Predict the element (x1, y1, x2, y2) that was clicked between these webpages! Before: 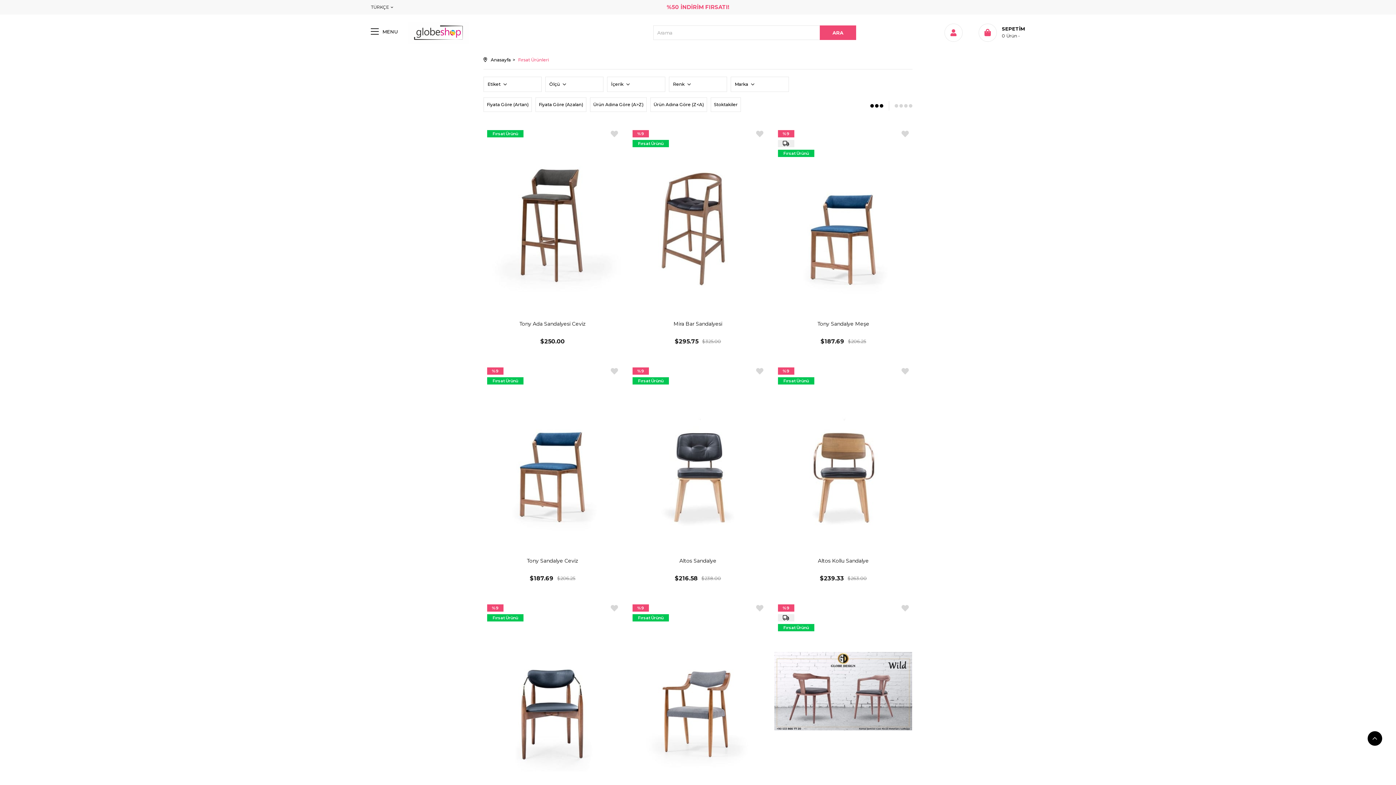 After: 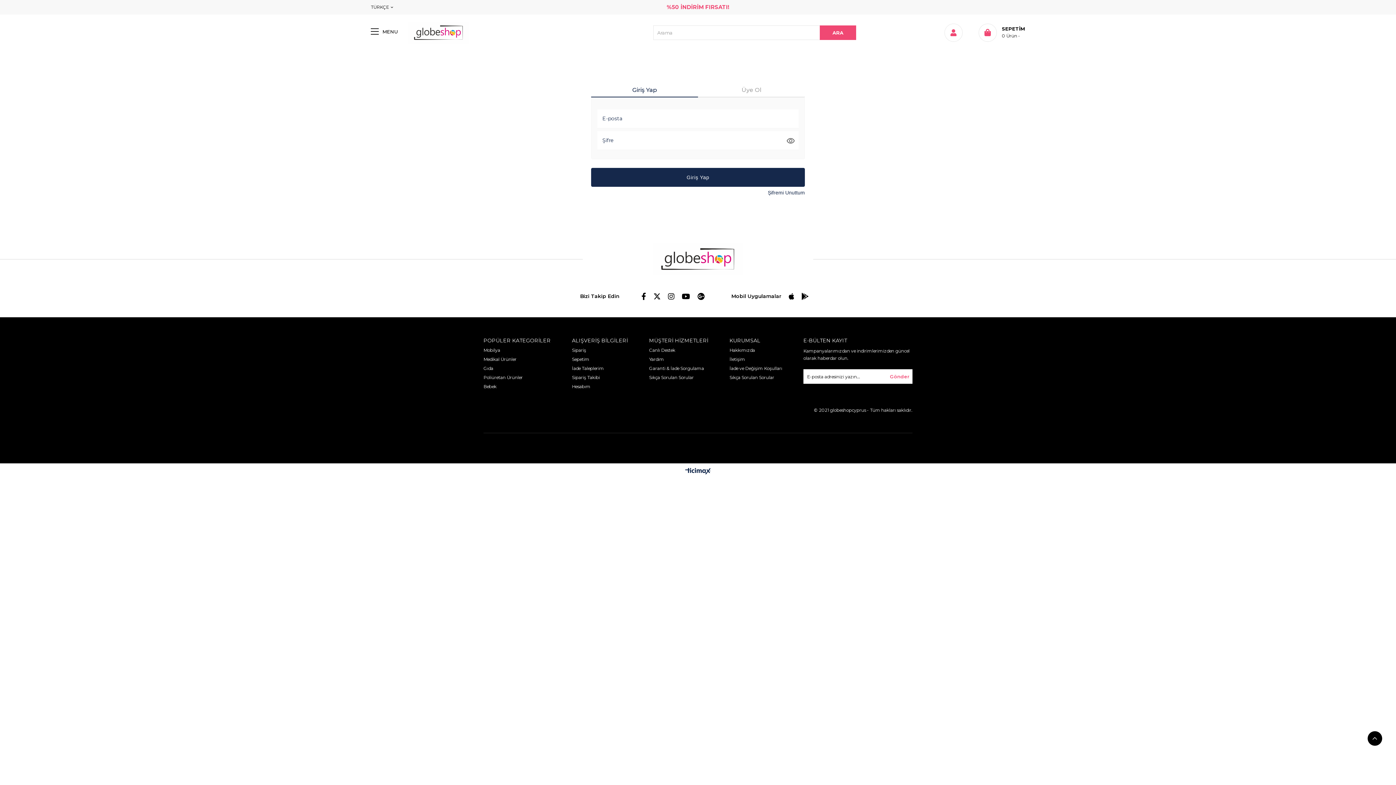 Action: label:  Favorilere Ekle bbox: (901, 604, 909, 612)